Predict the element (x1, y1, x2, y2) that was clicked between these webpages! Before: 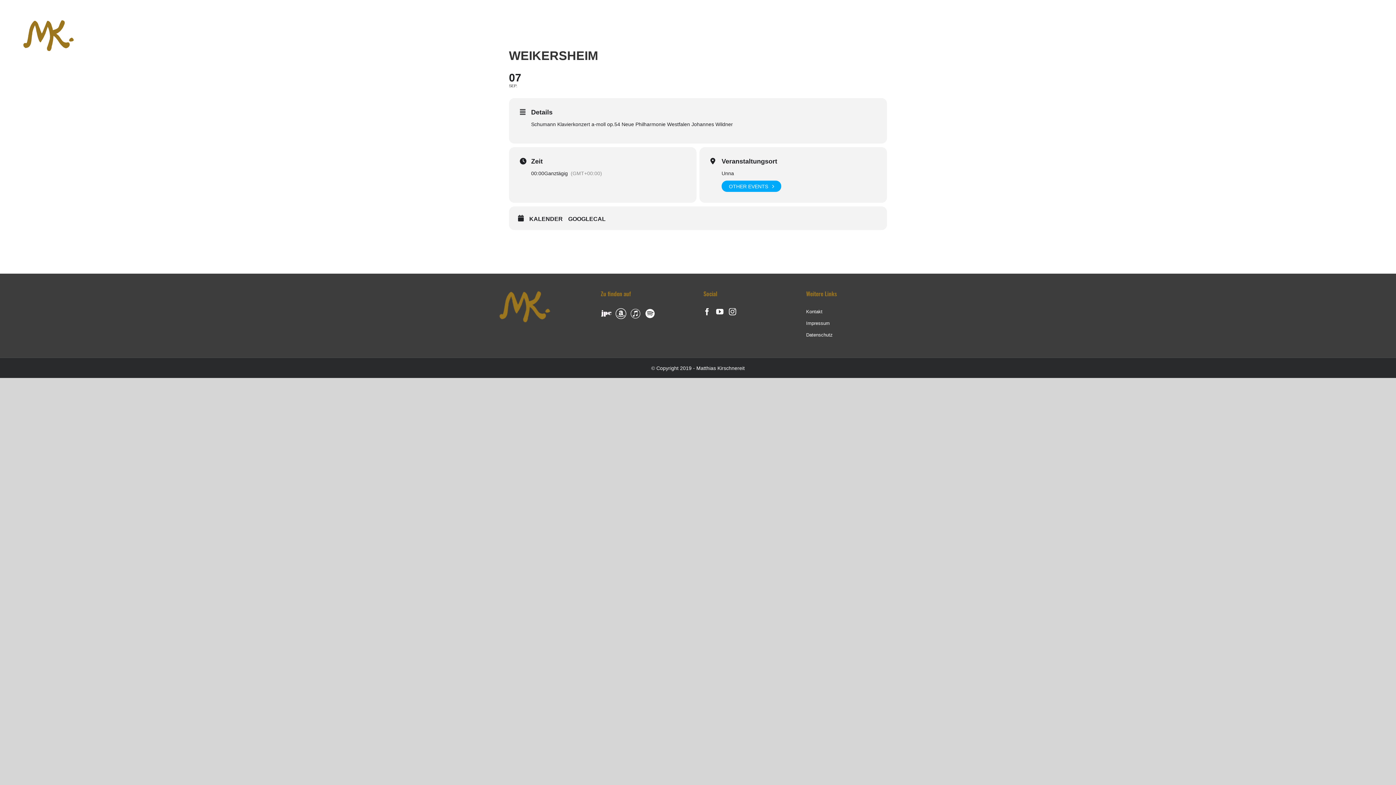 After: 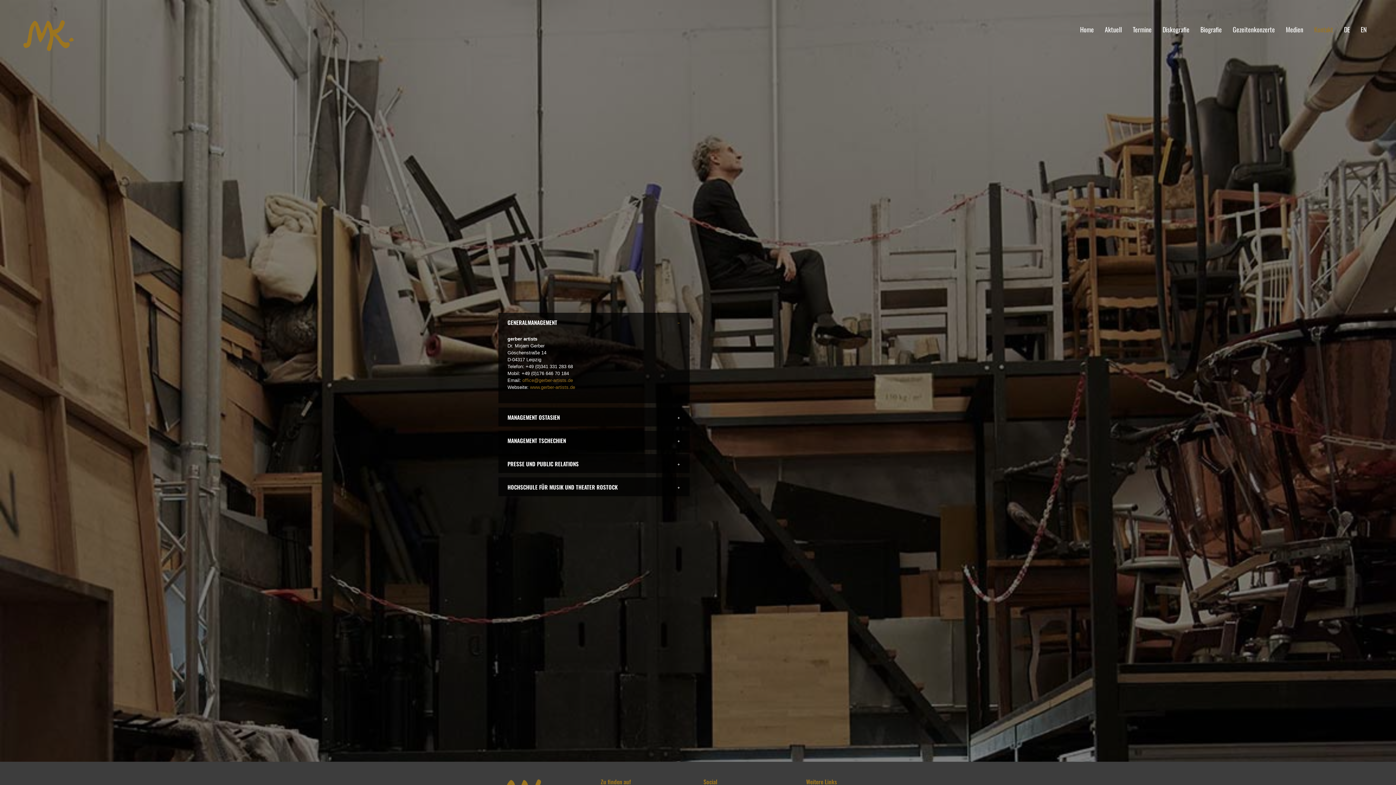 Action: label: Kontakt bbox: (1348, 18, 1367, 40)